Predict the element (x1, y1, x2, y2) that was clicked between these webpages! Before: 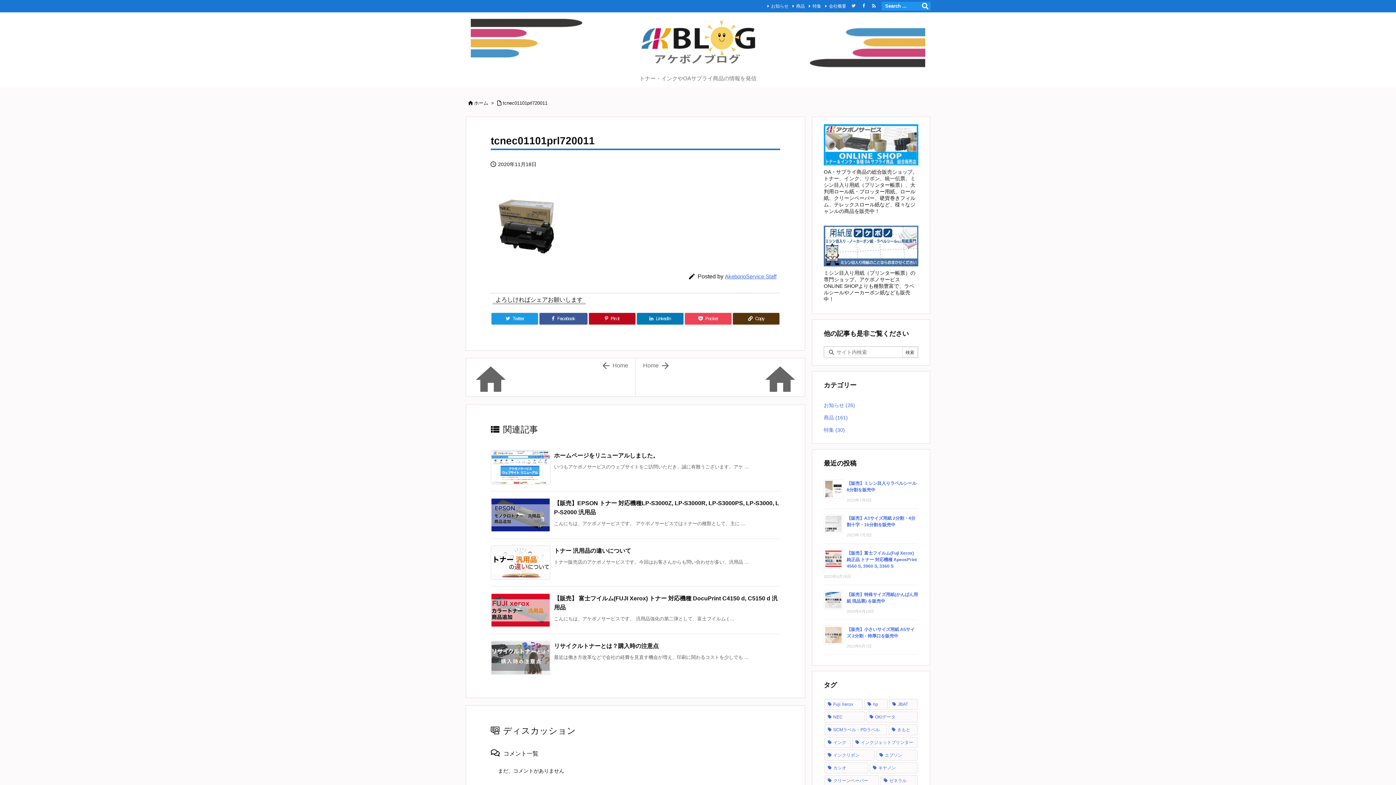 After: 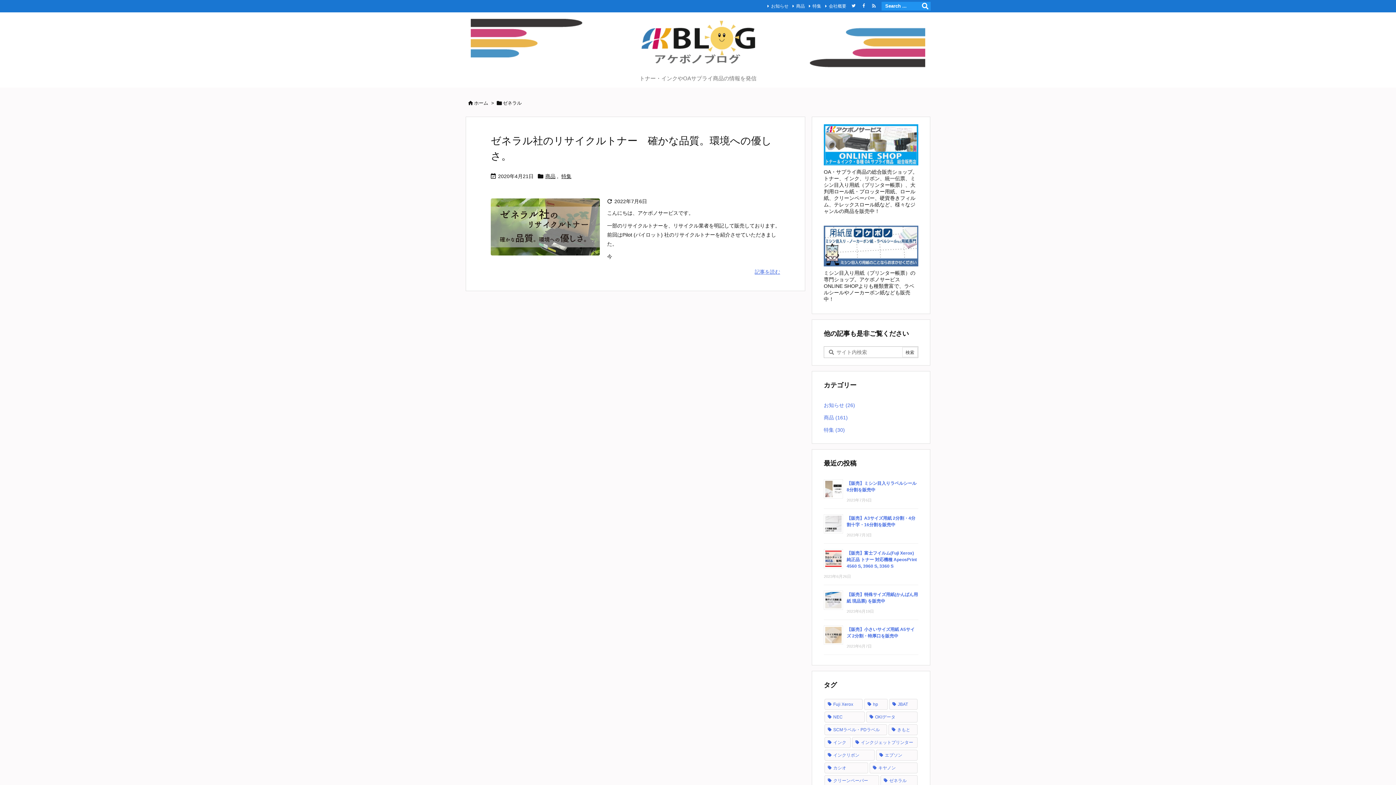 Action: bbox: (880, 775, 917, 786) label: ゼネラル (1個の項目)